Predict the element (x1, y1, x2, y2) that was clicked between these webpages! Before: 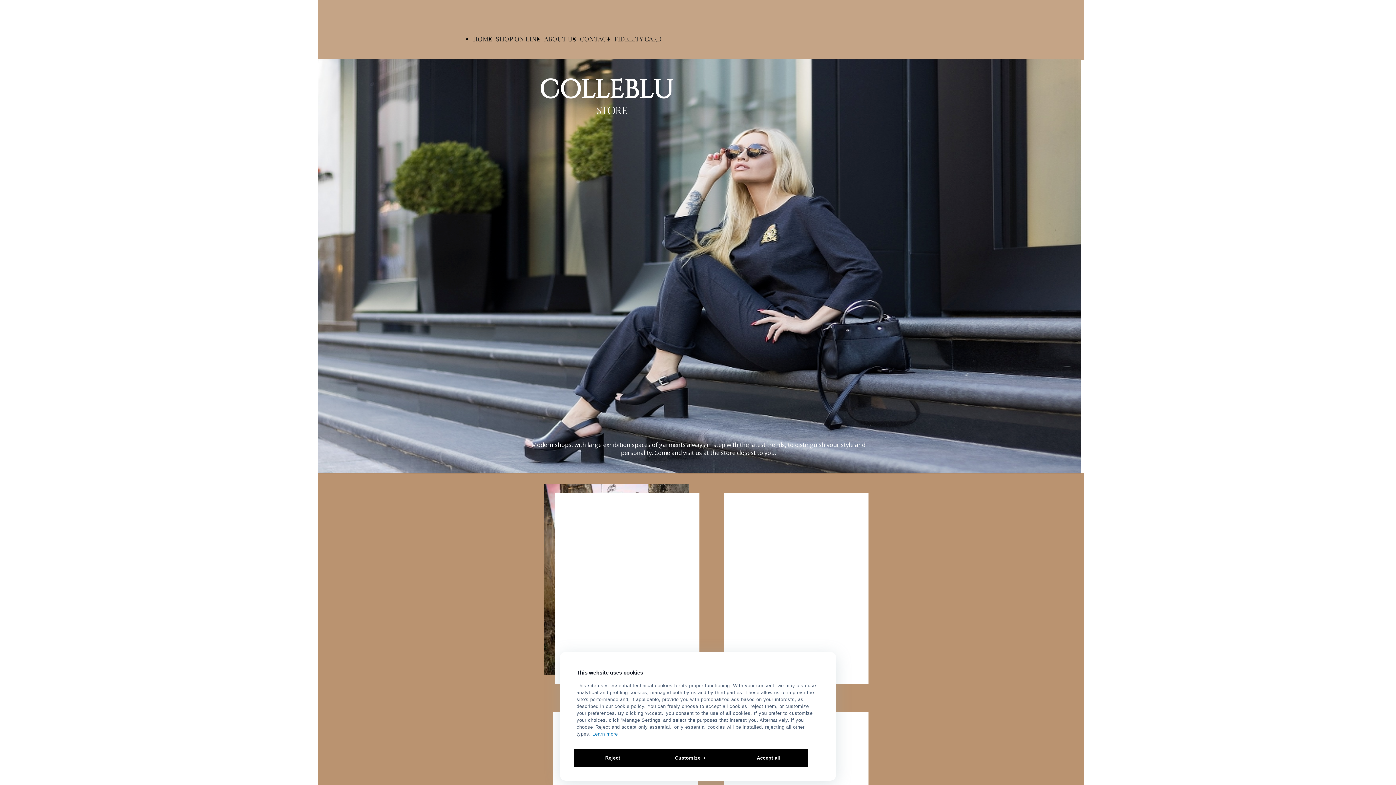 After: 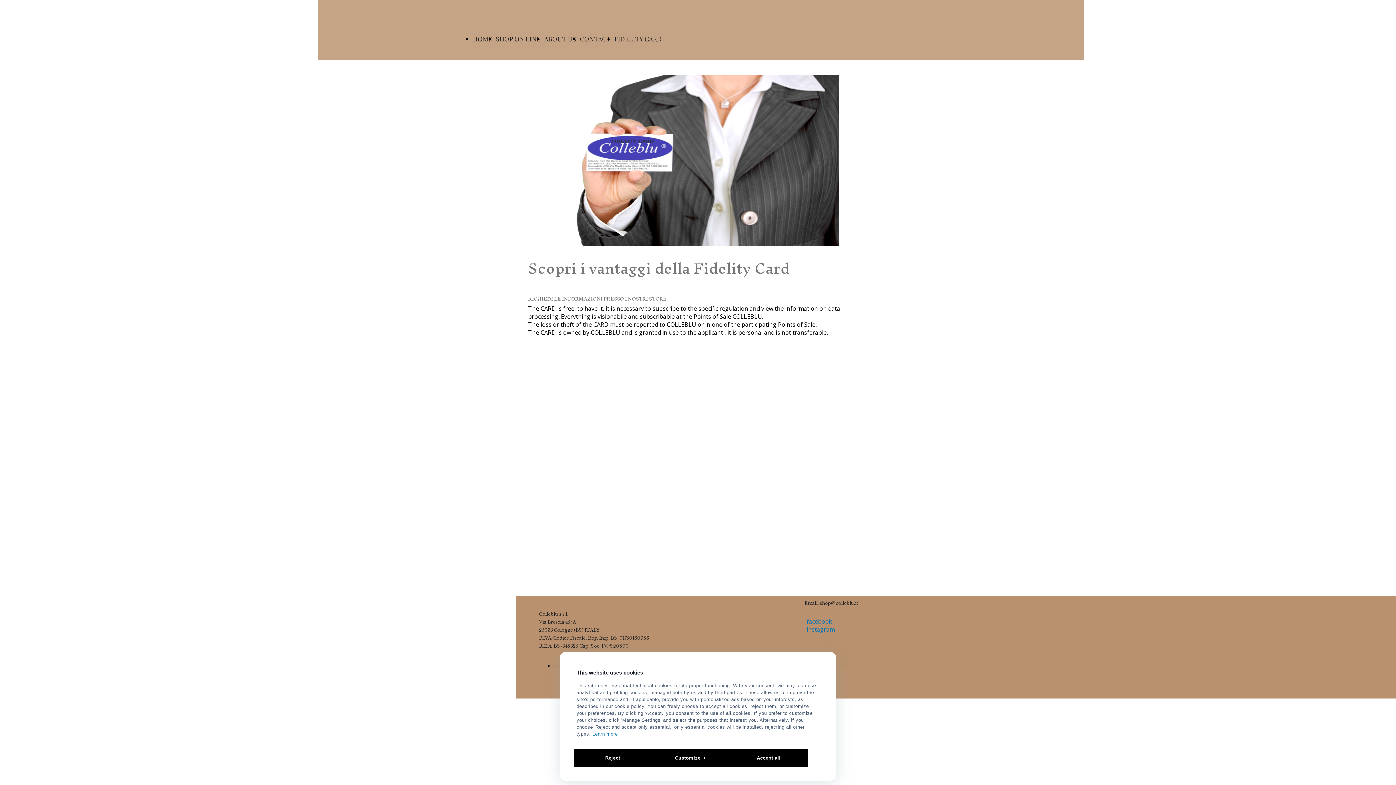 Action: bbox: (614, 17, 661, 60) label: FIDELITY CARD
